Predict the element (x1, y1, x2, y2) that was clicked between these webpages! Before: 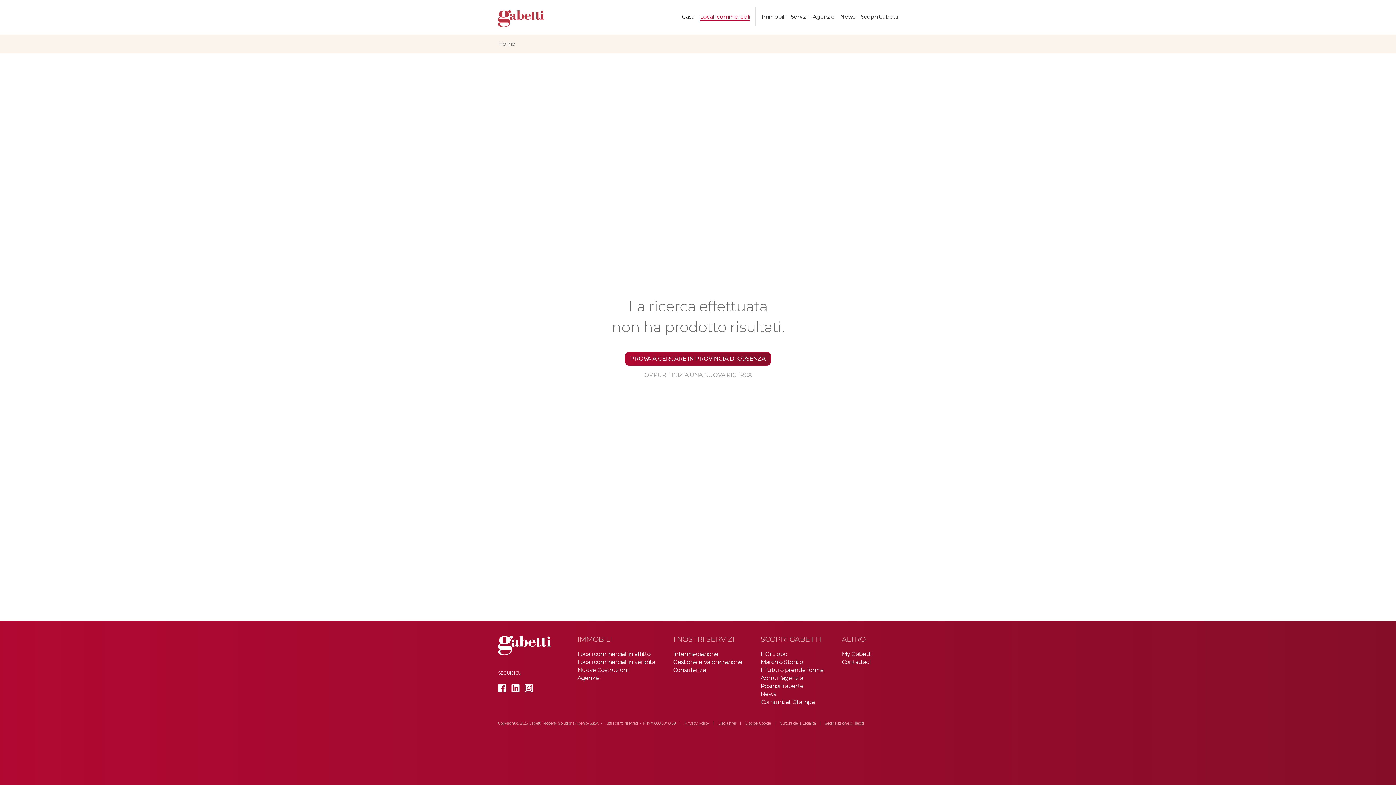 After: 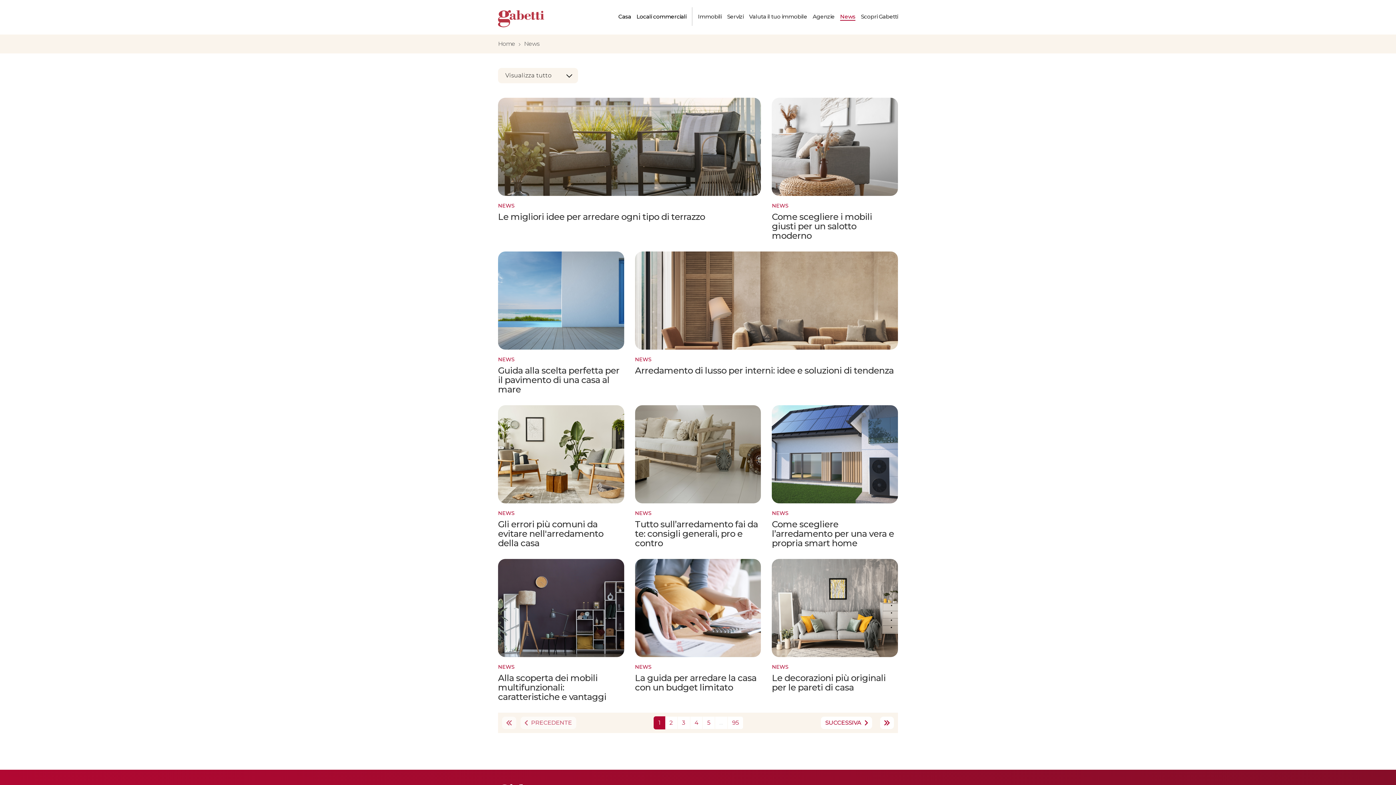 Action: bbox: (840, 13, 855, 20) label: News